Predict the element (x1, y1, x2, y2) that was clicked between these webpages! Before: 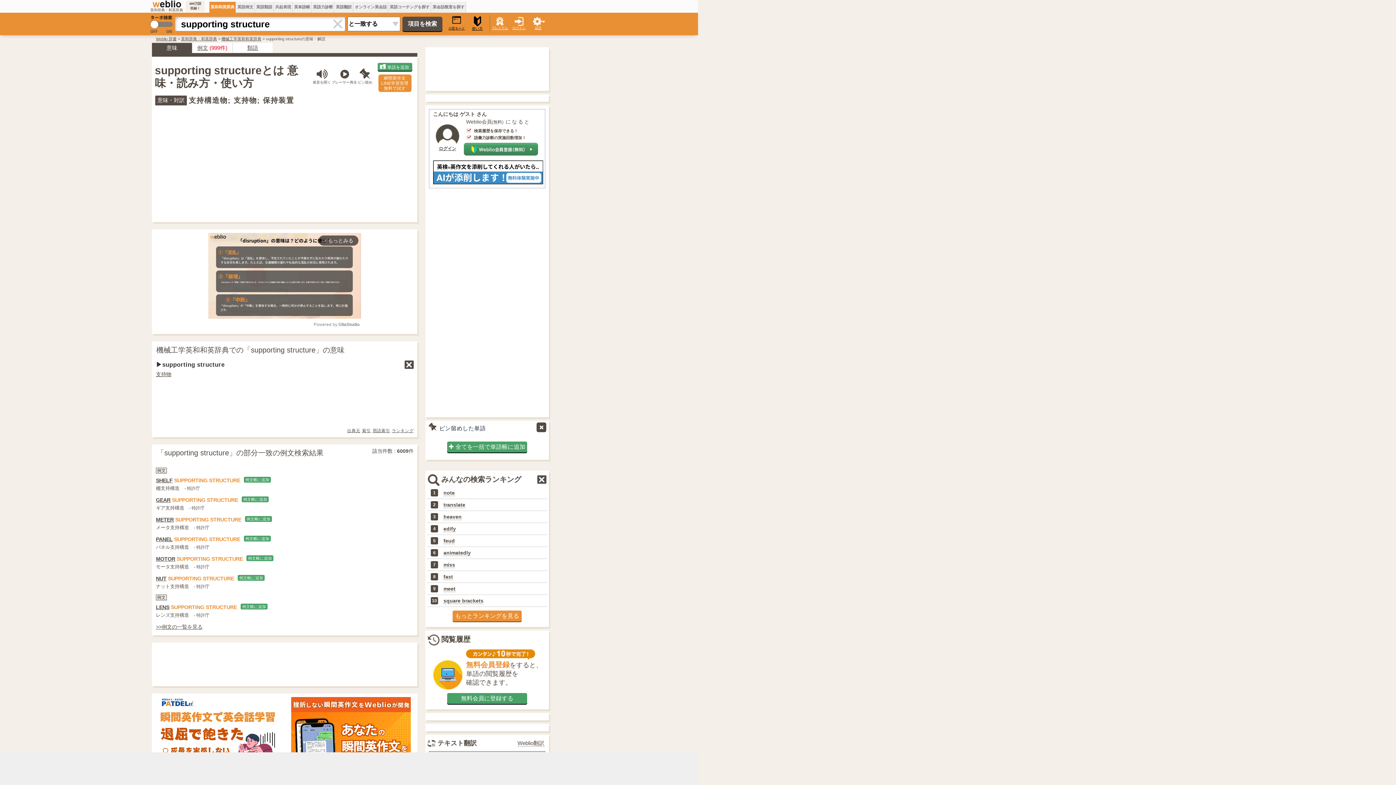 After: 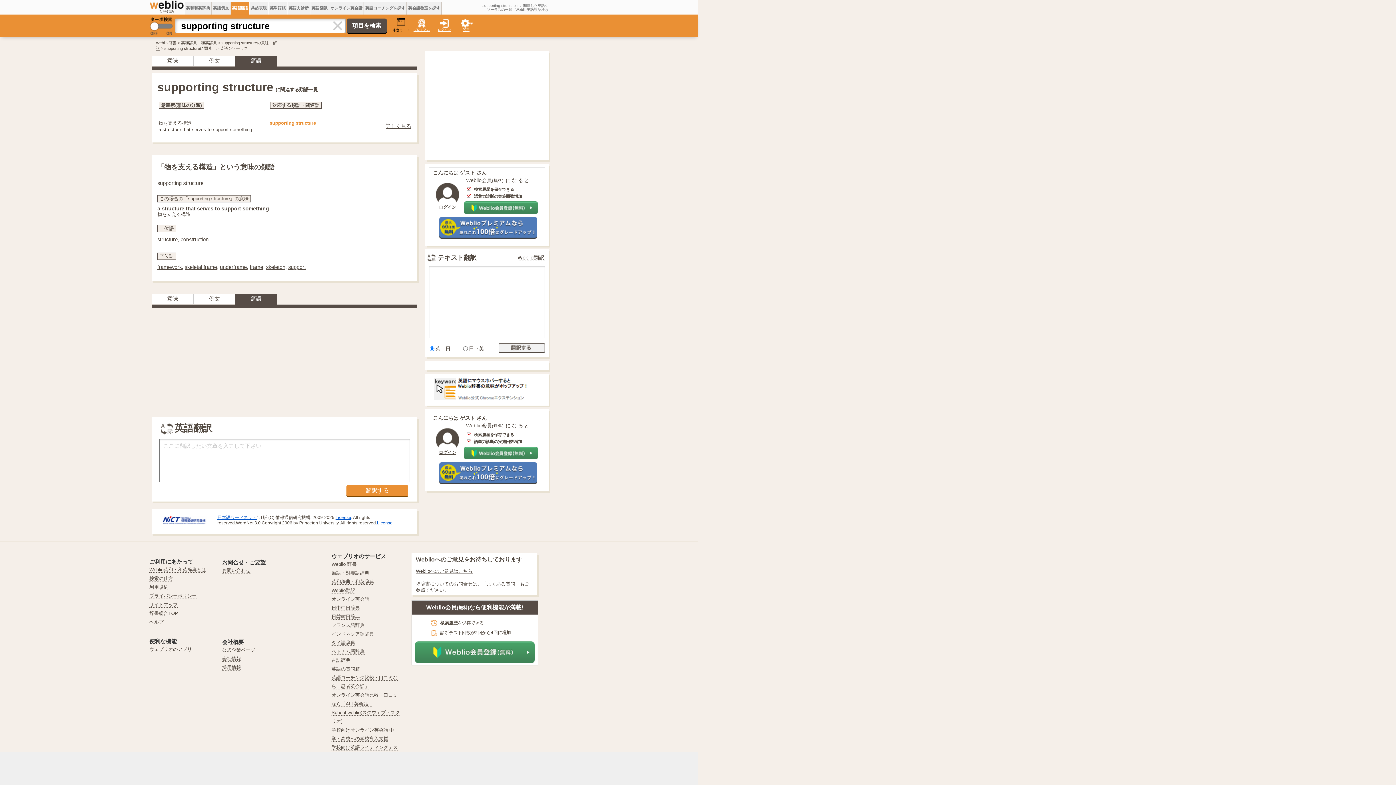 Action: bbox: (256, 4, 272, 9) label: 英語類語